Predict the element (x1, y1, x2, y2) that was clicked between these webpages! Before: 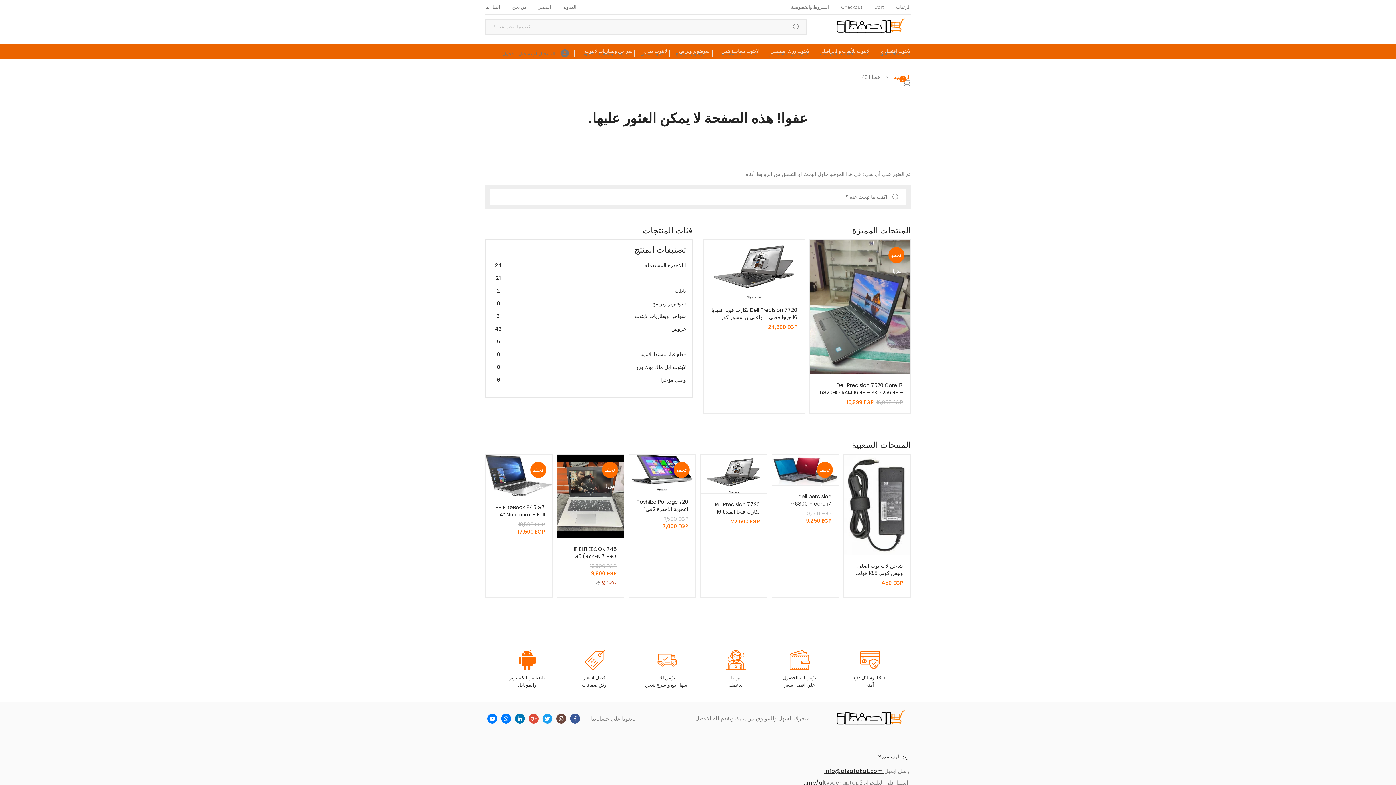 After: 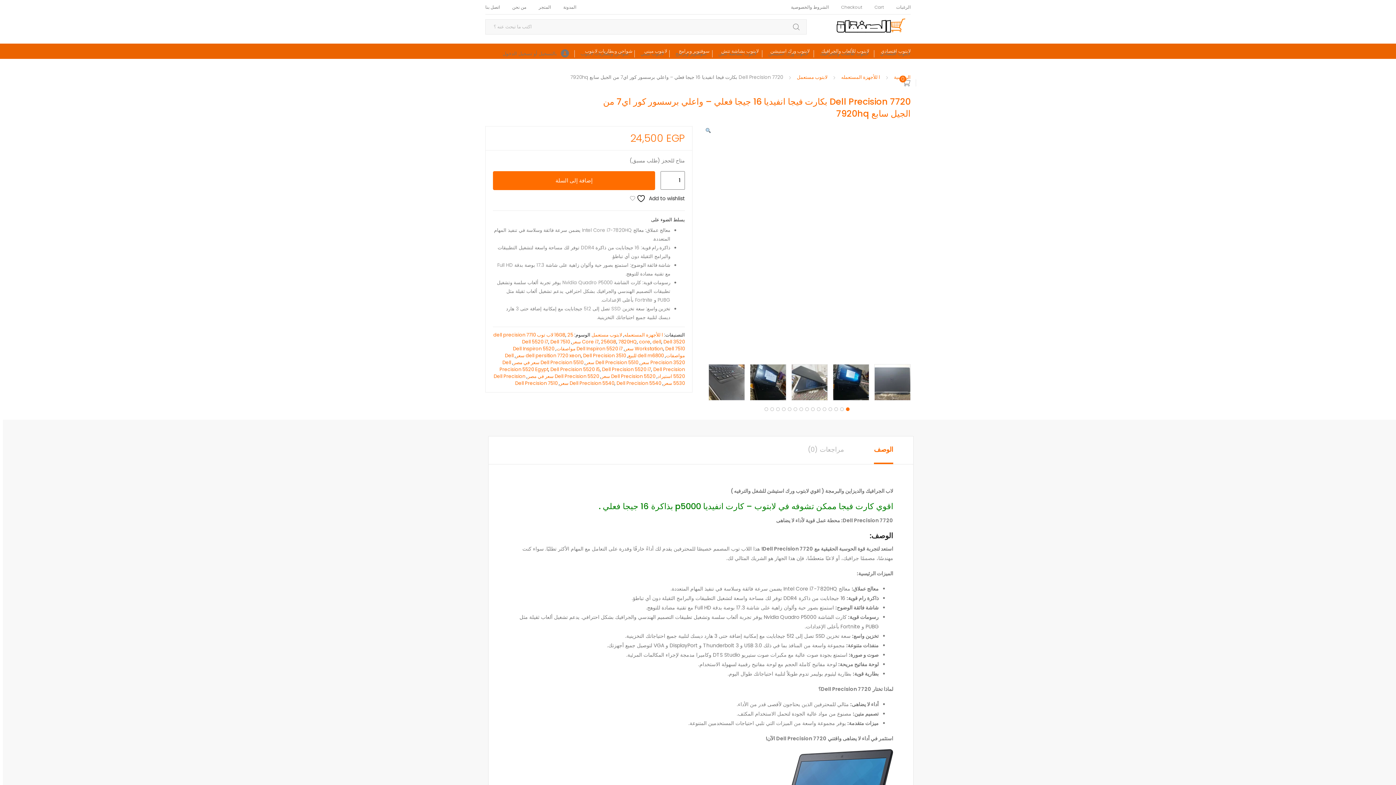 Action: bbox: (711, 306, 797, 330) label: Dell Precision 7720 بكارت فيجا انفيديا 16 جيجا فعلي – واعلي برسسور كور اي7 من الجيل سابع 7920hq
24,500 EGP